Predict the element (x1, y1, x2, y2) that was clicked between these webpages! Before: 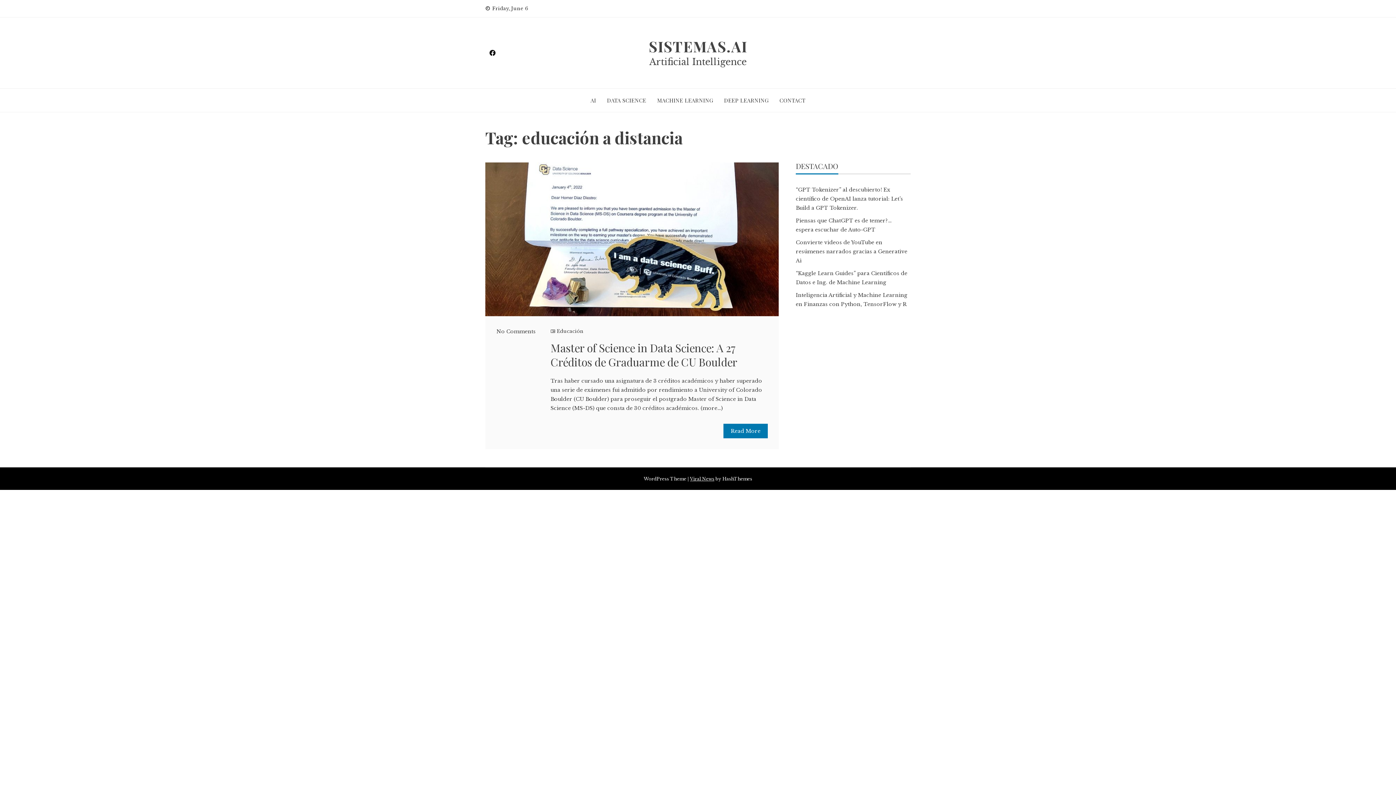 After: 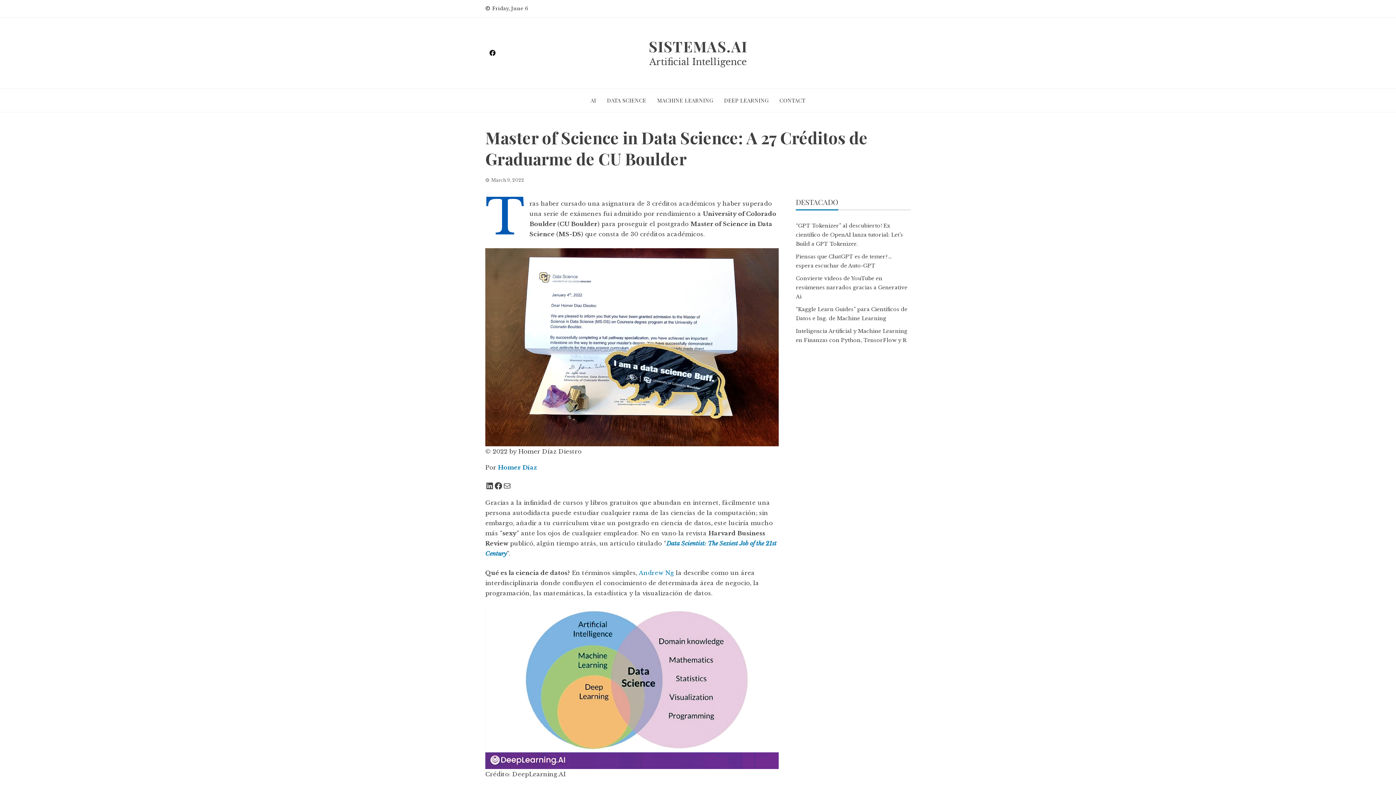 Action: bbox: (550, 340, 737, 369) label: Master of Science in Data Science: A 27 Créditos de Graduarme de CU Boulder